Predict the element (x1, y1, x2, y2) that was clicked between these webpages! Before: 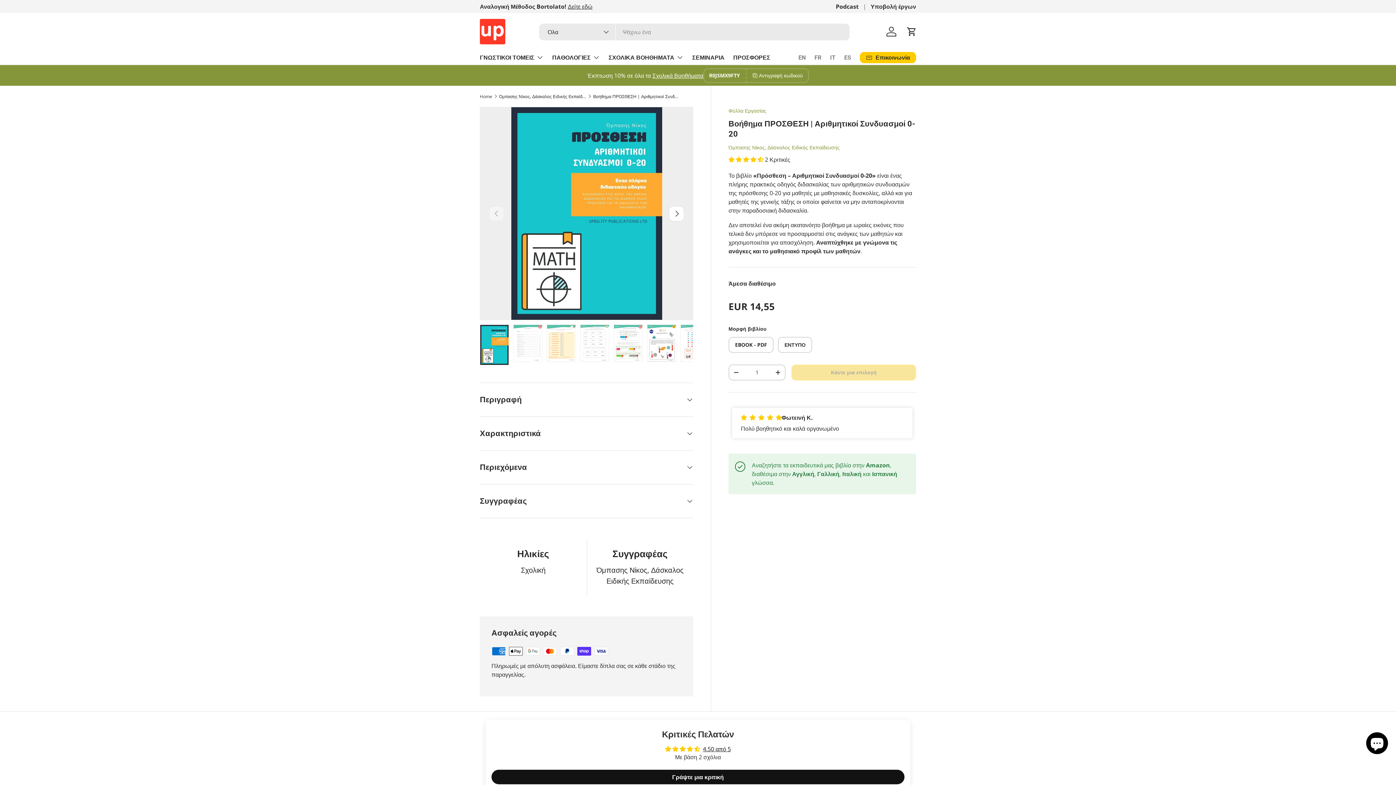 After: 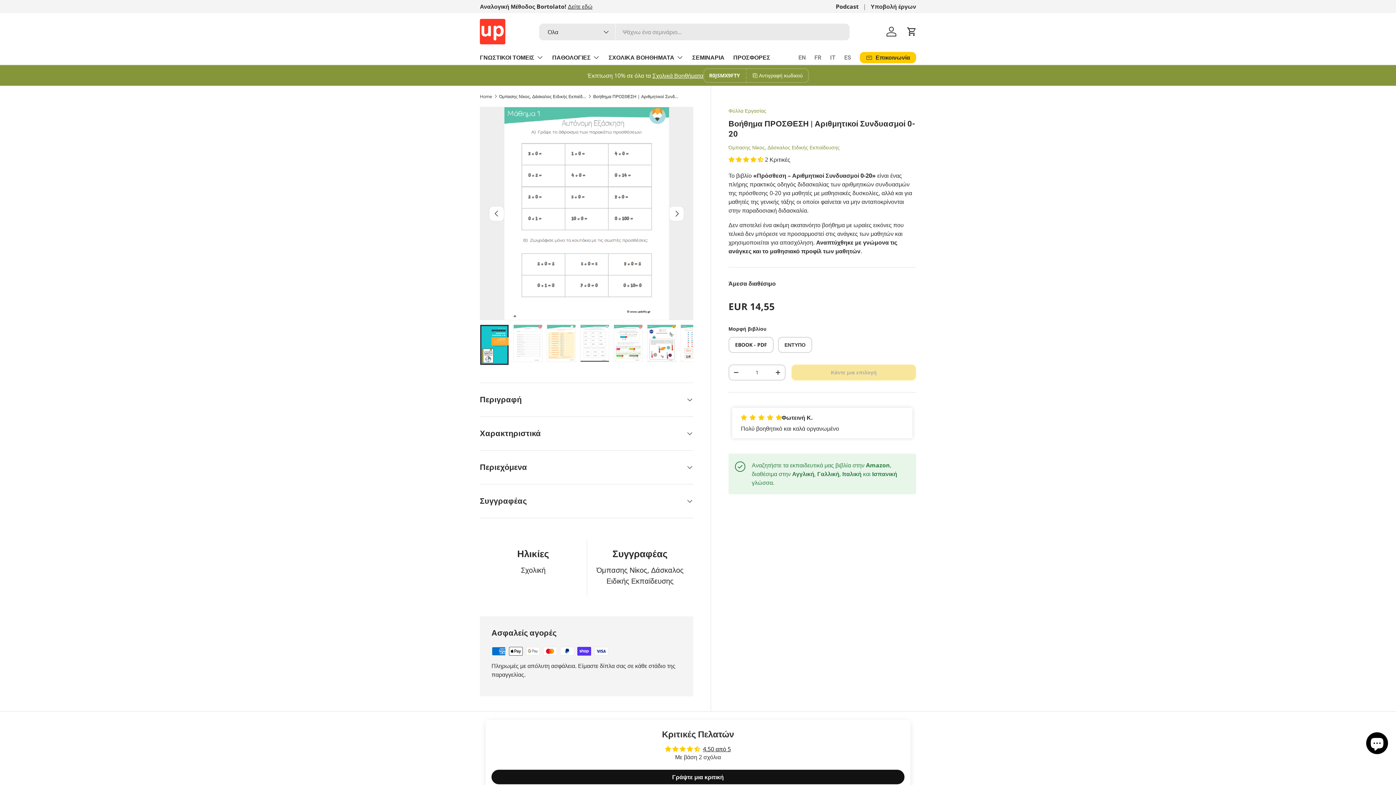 Action: label: Load image 4 in gallery view bbox: (580, 324, 609, 362)